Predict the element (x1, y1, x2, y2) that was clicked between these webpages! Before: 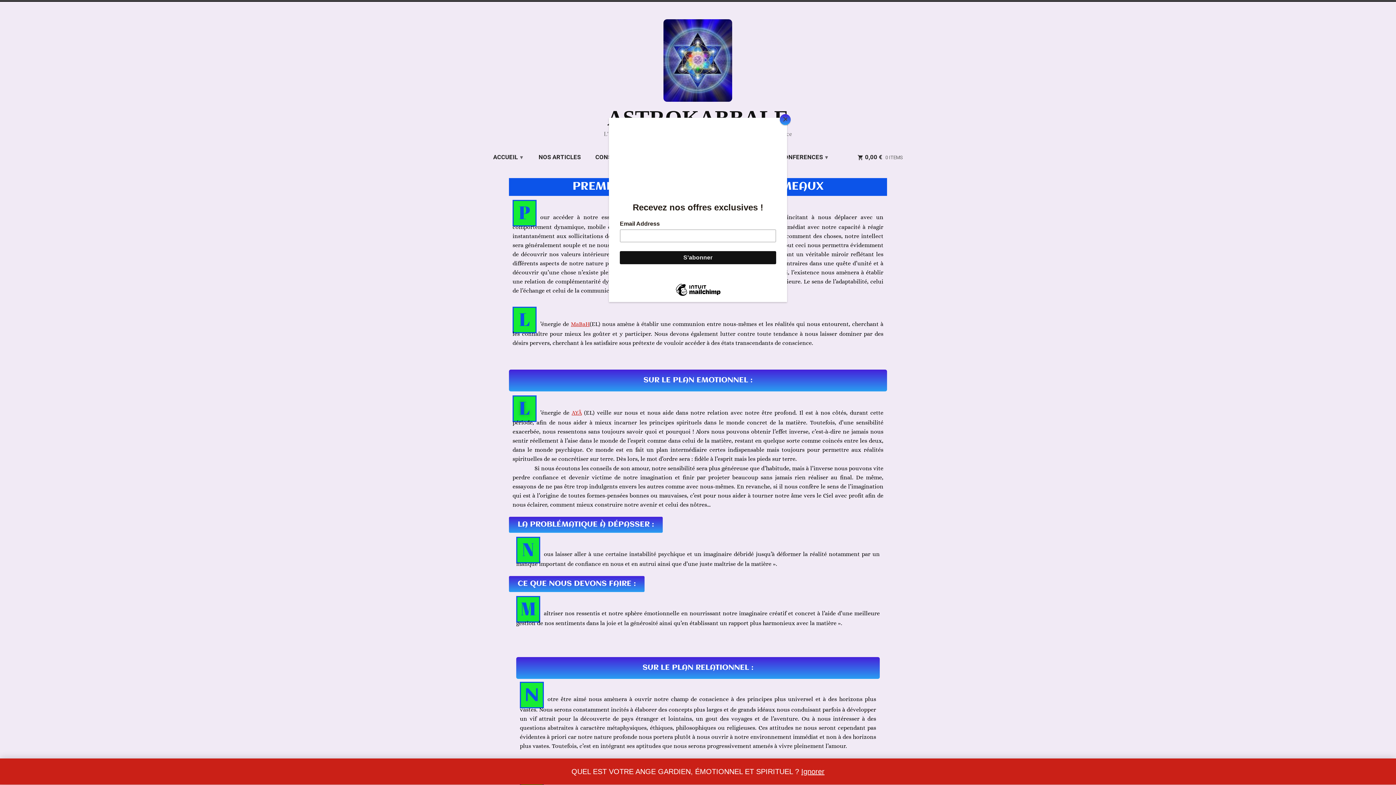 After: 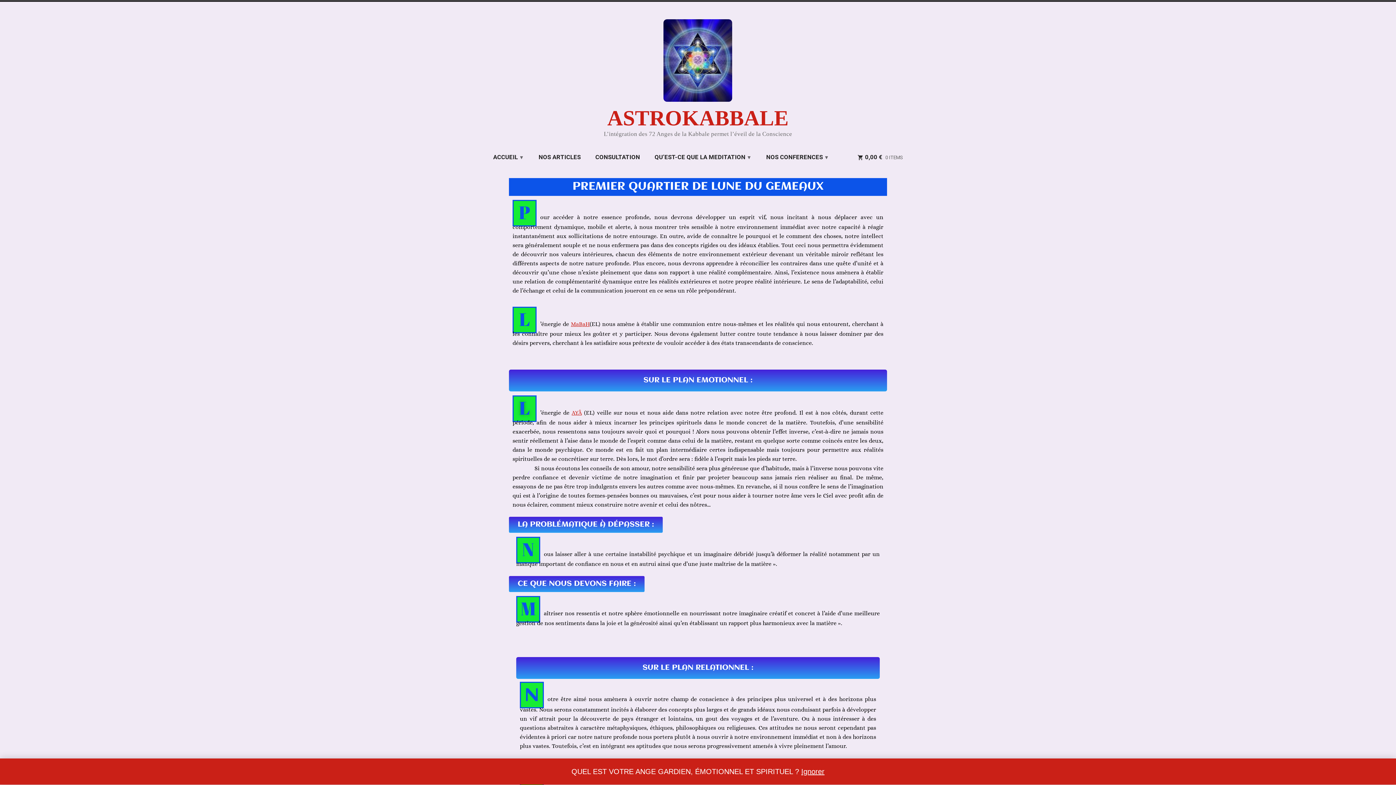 Action: bbox: (780, 114, 790, 125) label: Close